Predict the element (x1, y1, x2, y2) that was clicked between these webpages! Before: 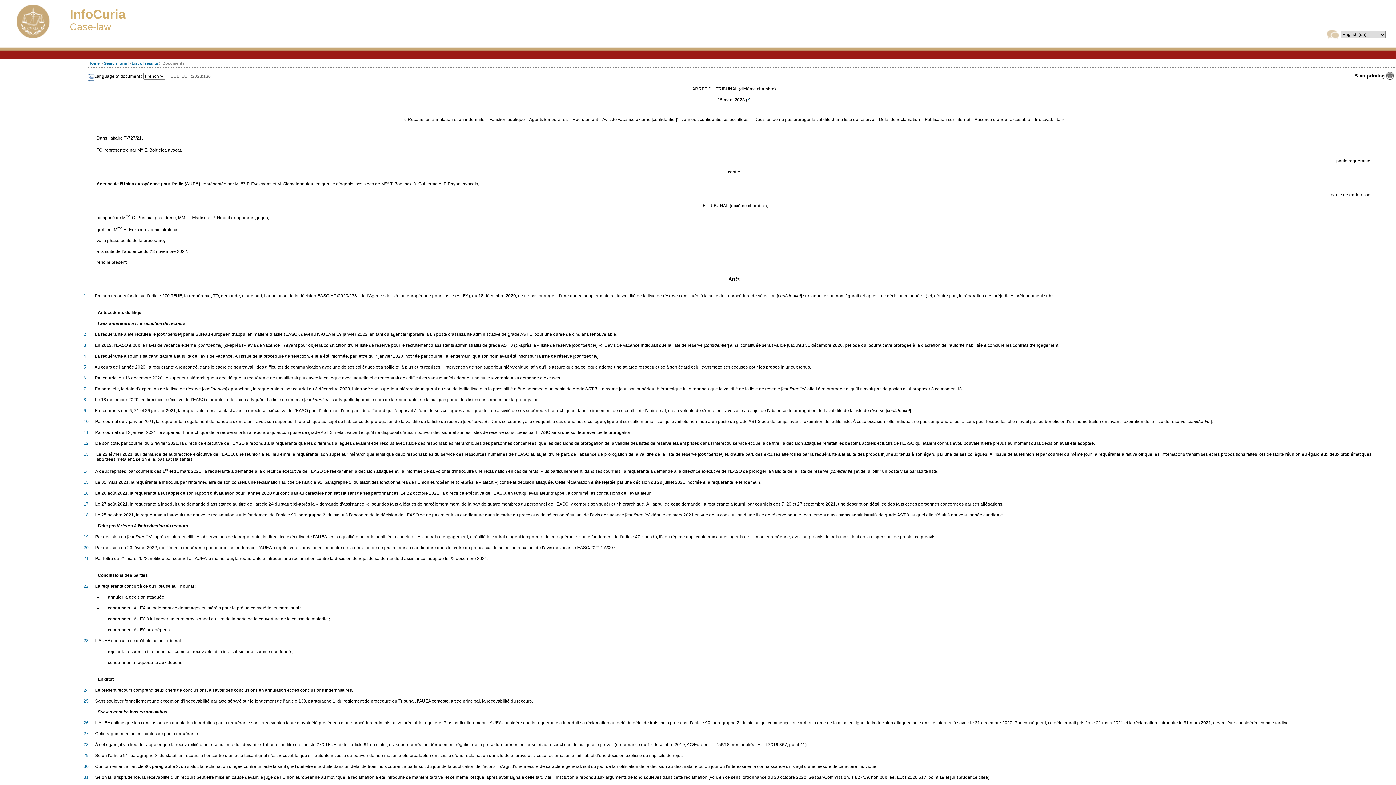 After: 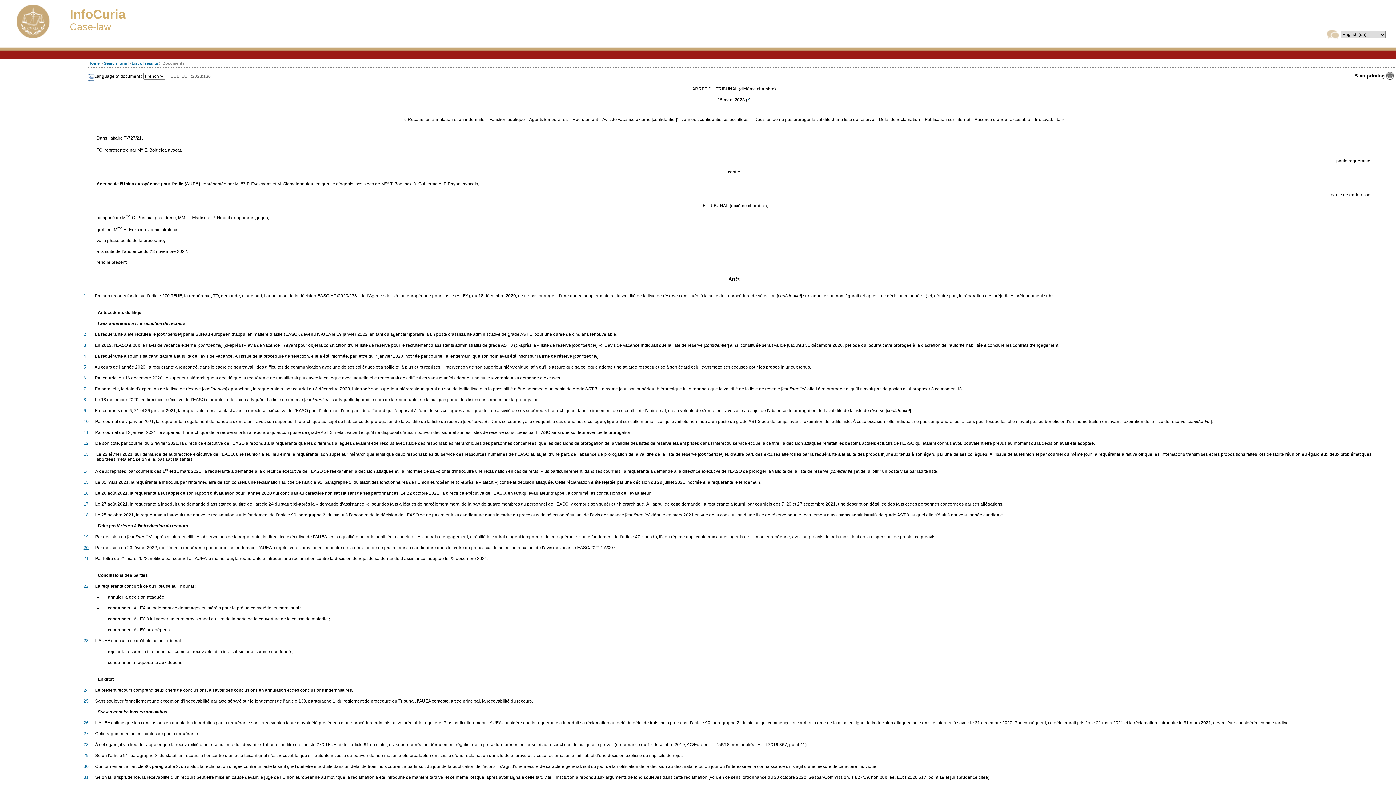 Action: label: 20 bbox: (83, 545, 88, 550)